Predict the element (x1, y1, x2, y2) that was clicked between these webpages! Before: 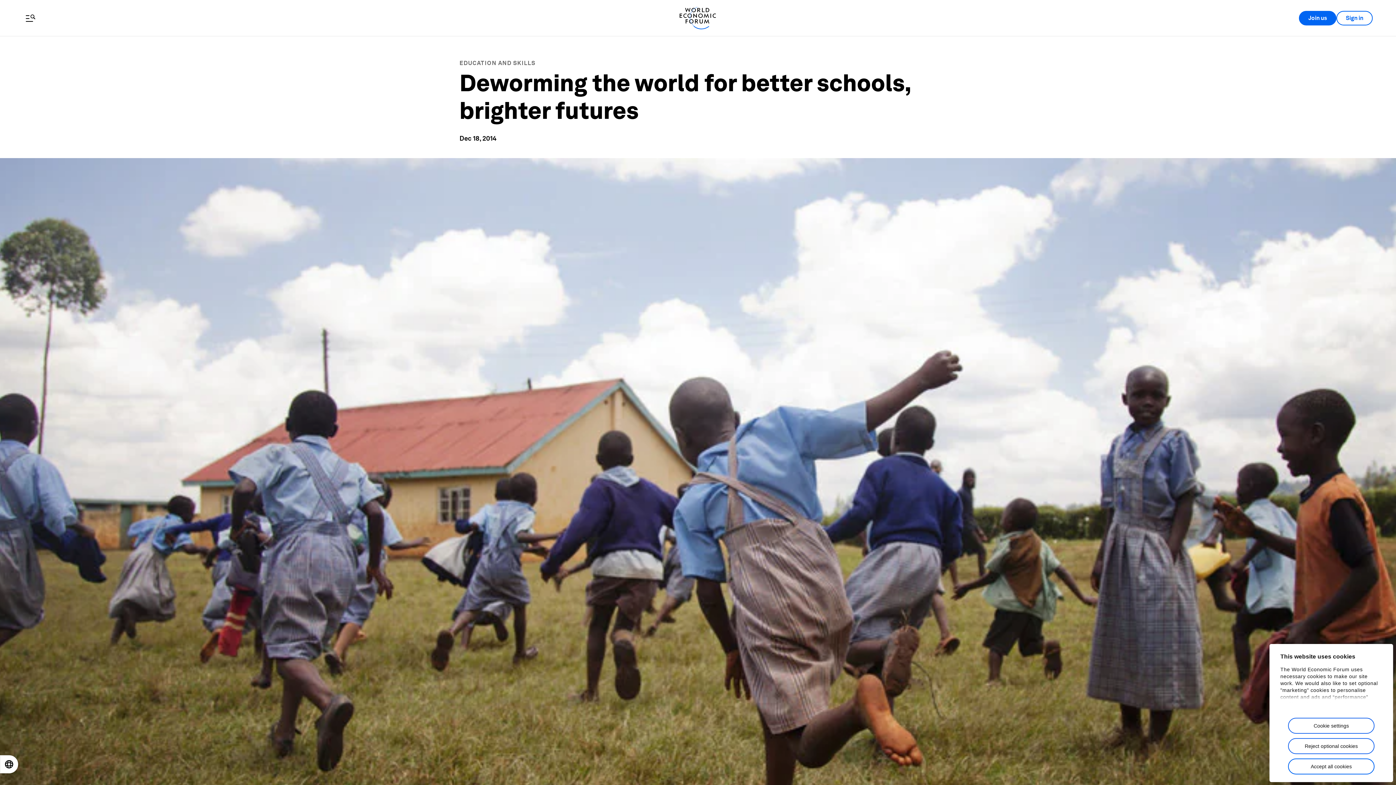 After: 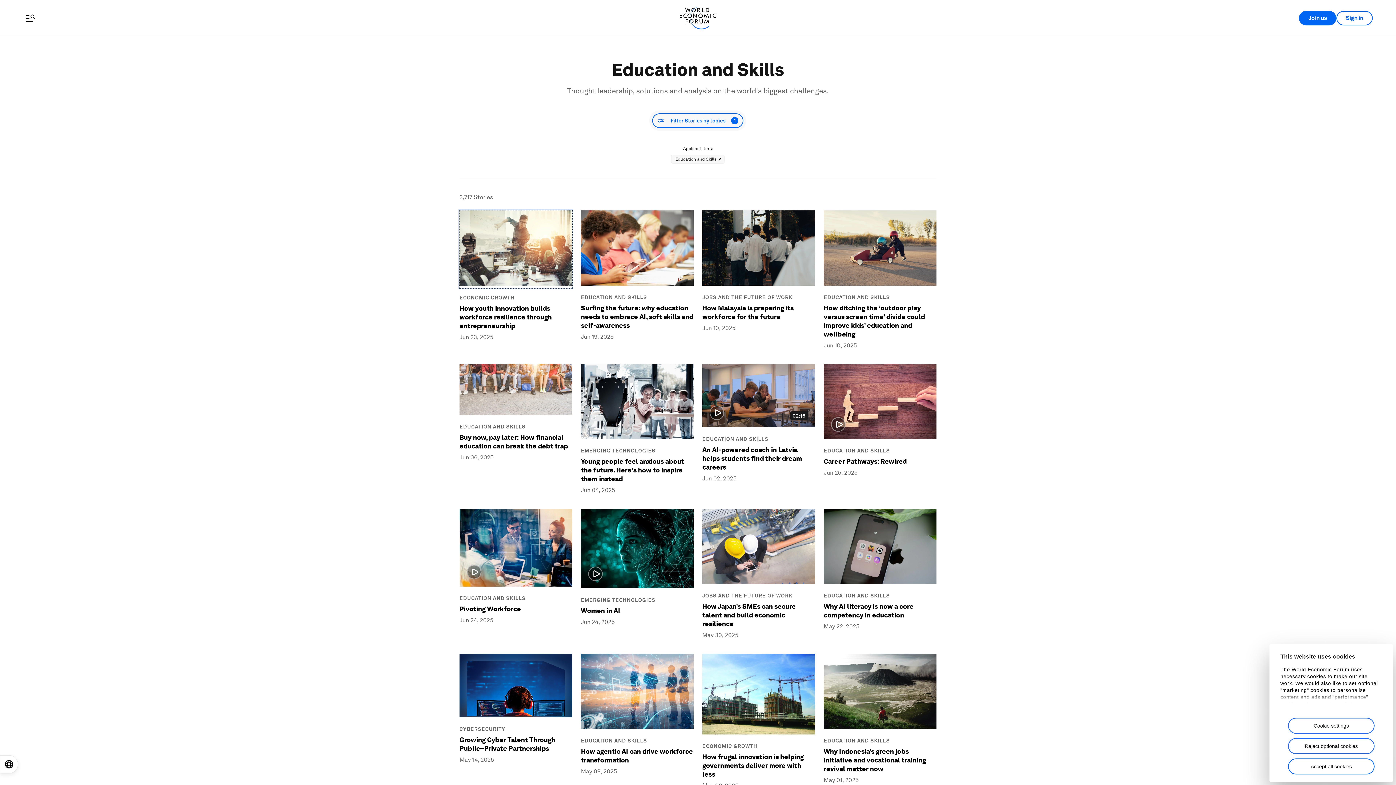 Action: bbox: (459, 59, 535, 66) label: EDUCATION AND SKILLS